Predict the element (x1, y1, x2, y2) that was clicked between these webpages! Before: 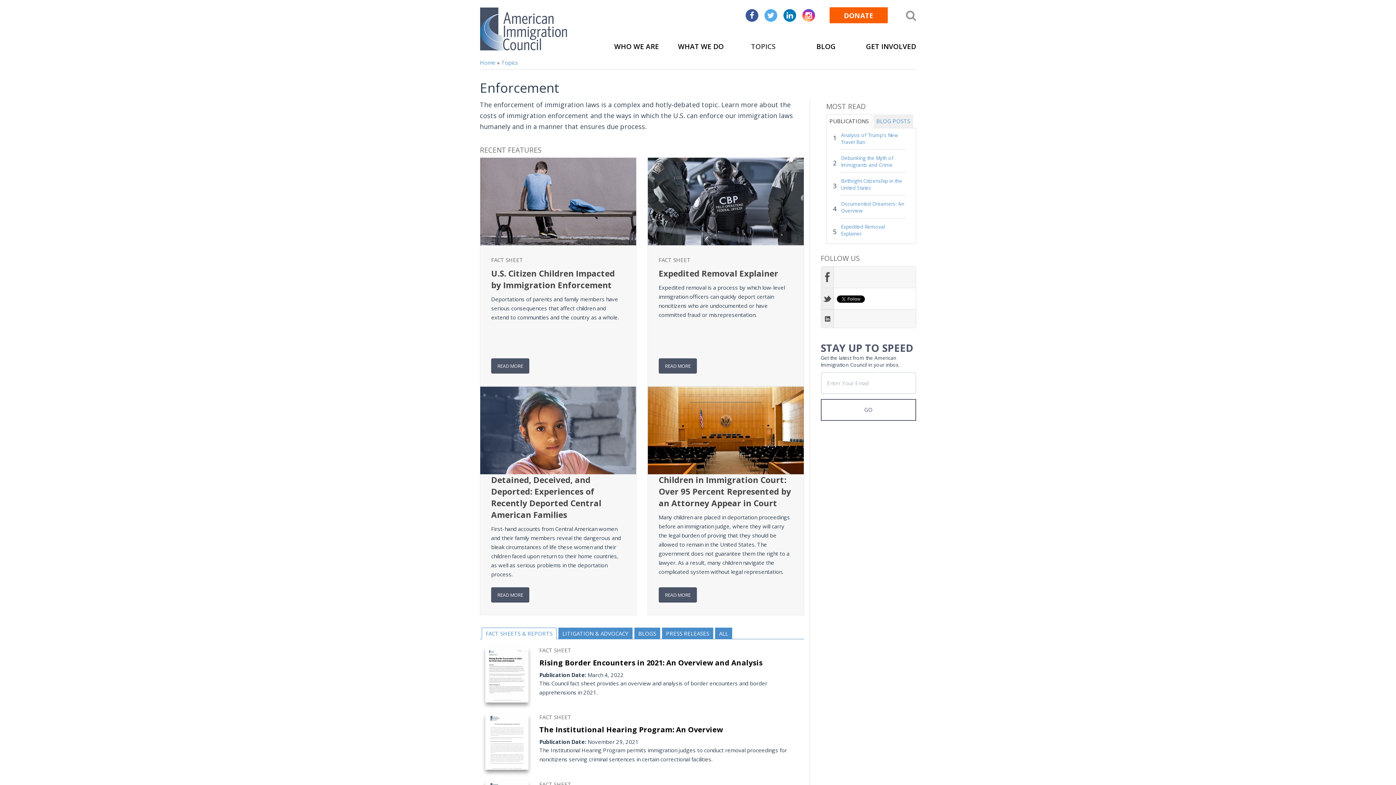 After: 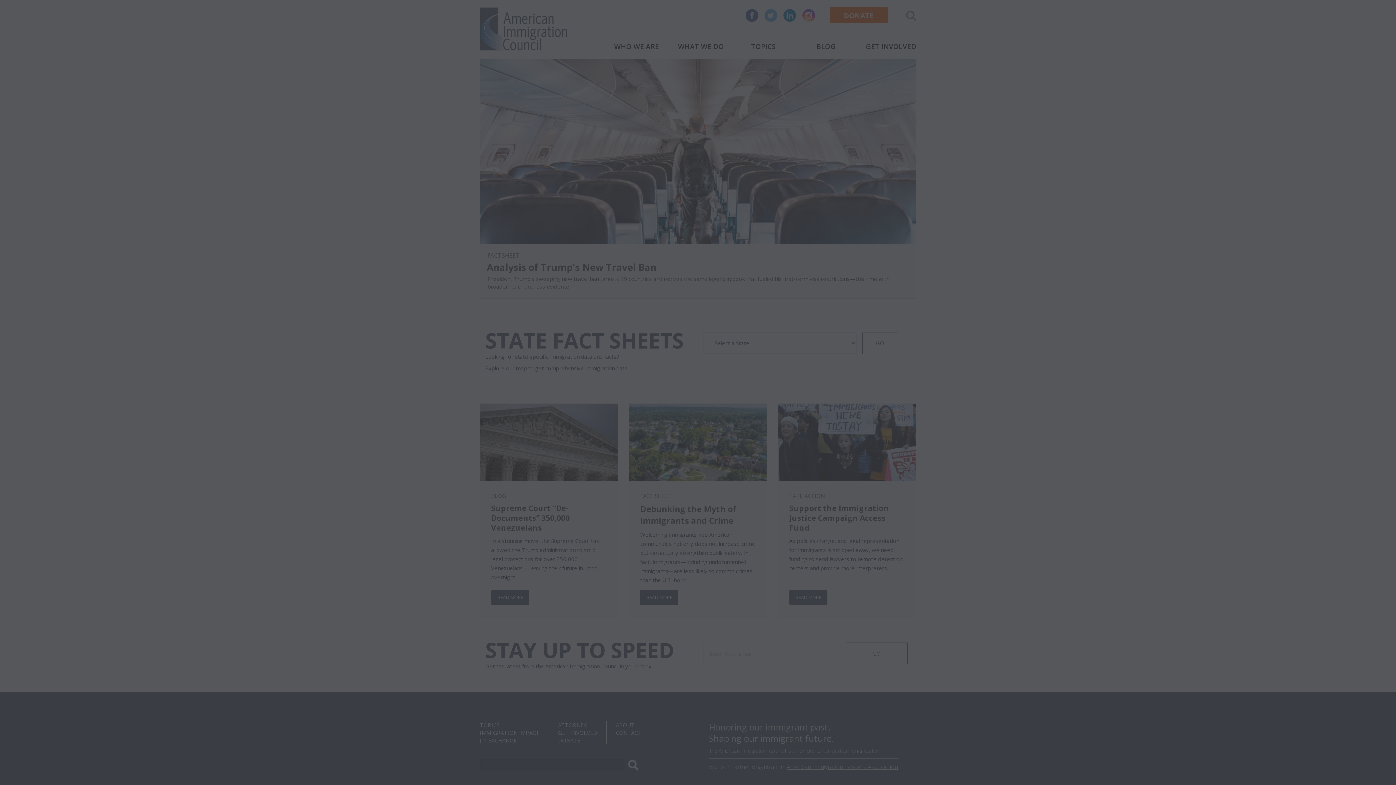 Action: bbox: (829, 7, 888, 23) label: DONATE